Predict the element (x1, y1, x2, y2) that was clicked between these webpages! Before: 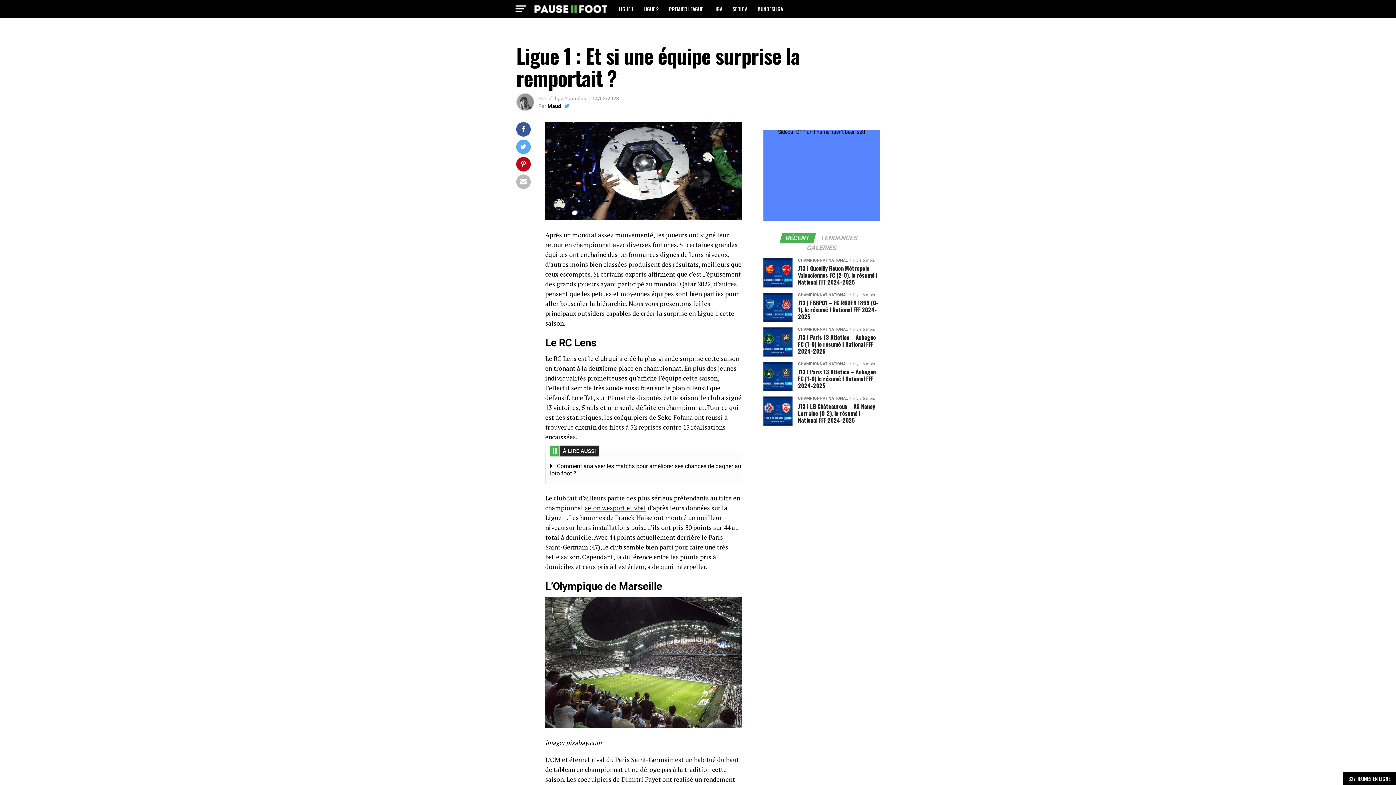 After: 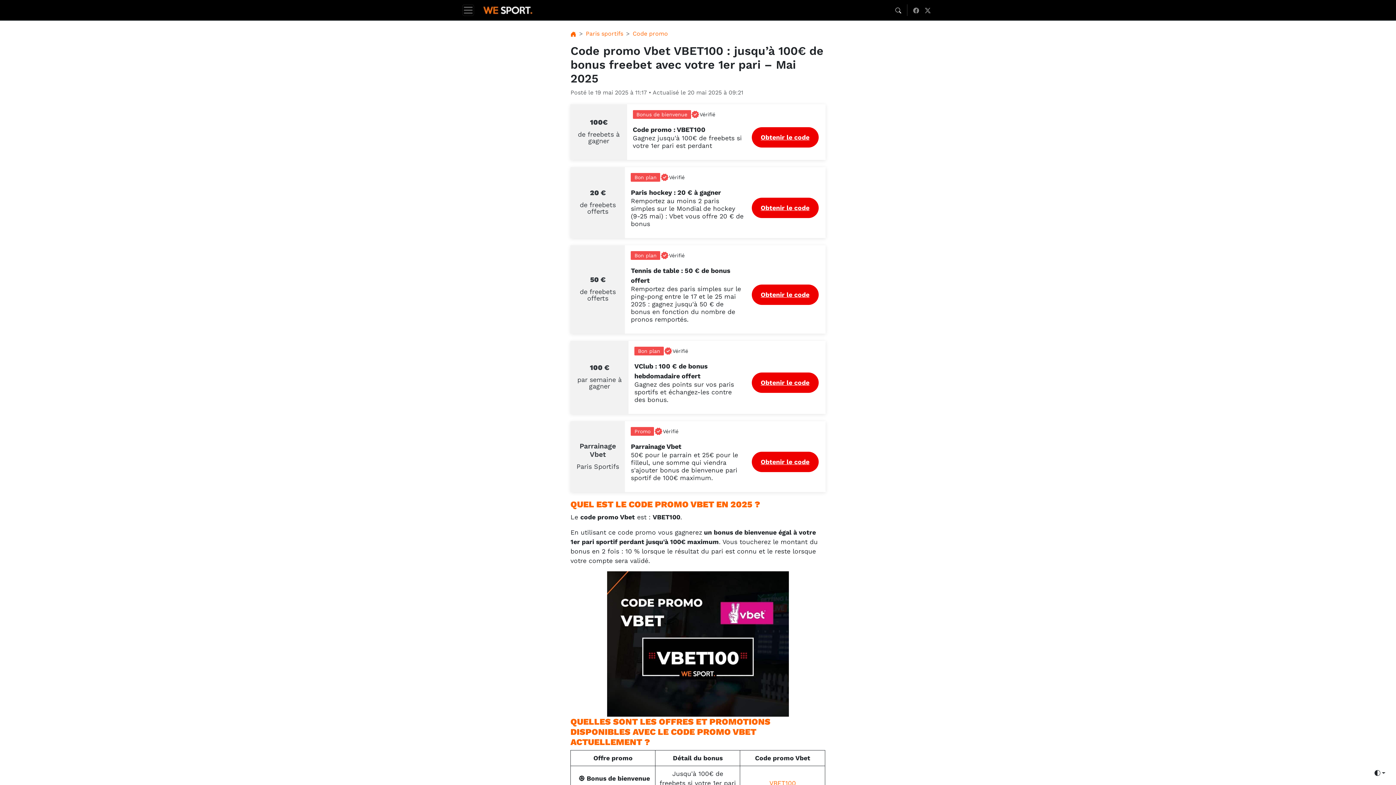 Action: label: selon wesport et vbet bbox: (585, 504, 646, 512)